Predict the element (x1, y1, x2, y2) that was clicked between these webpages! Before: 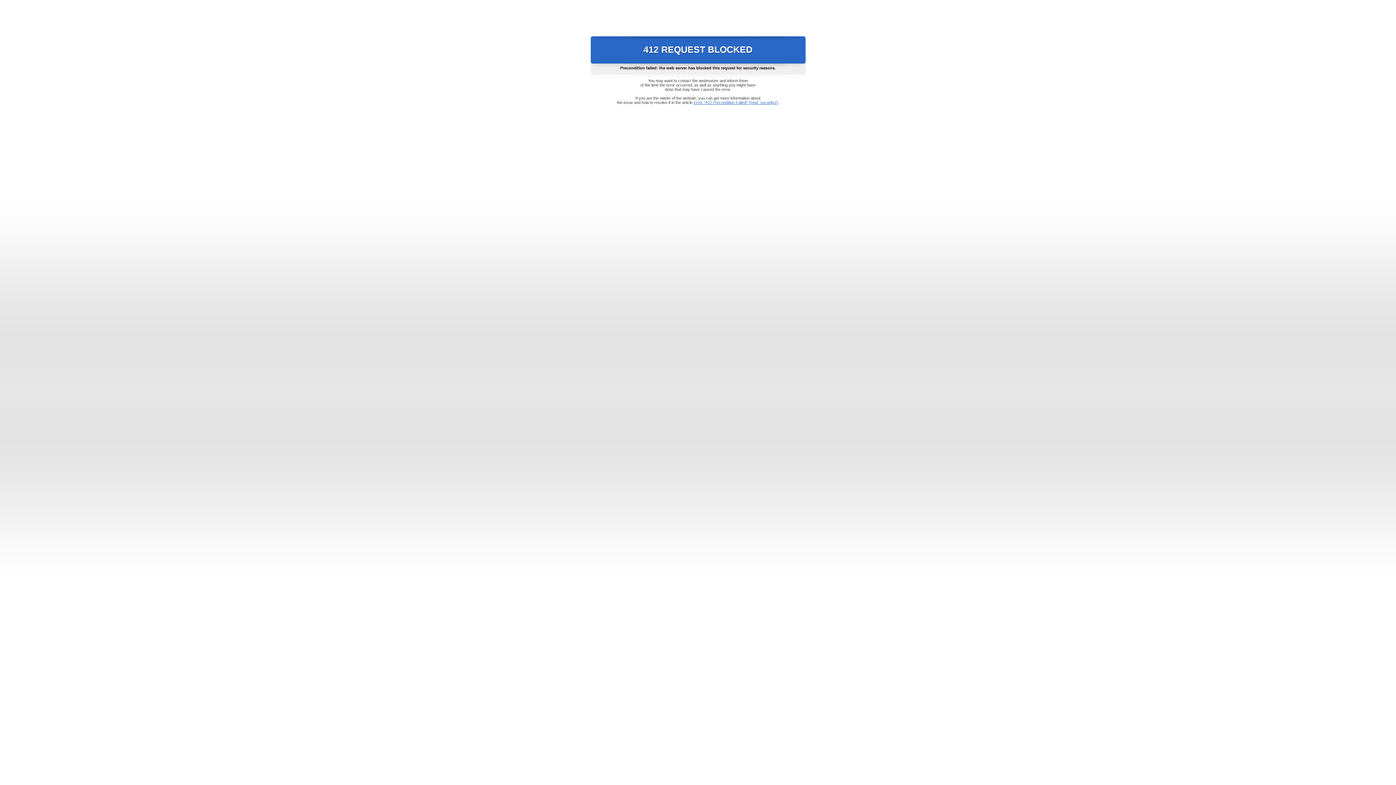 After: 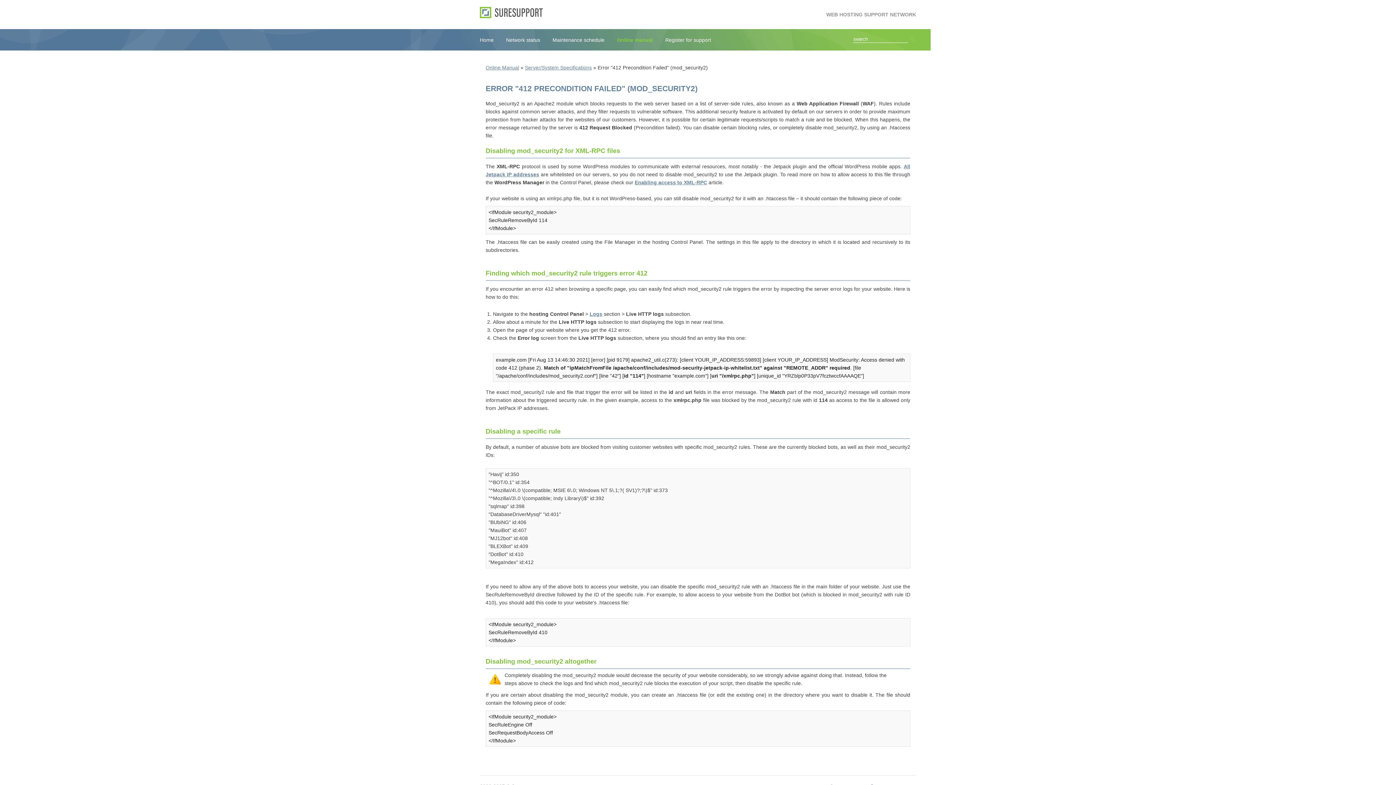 Action: label: Error "412 Precondition Failed" (mod_security2) bbox: (693, 100, 778, 104)